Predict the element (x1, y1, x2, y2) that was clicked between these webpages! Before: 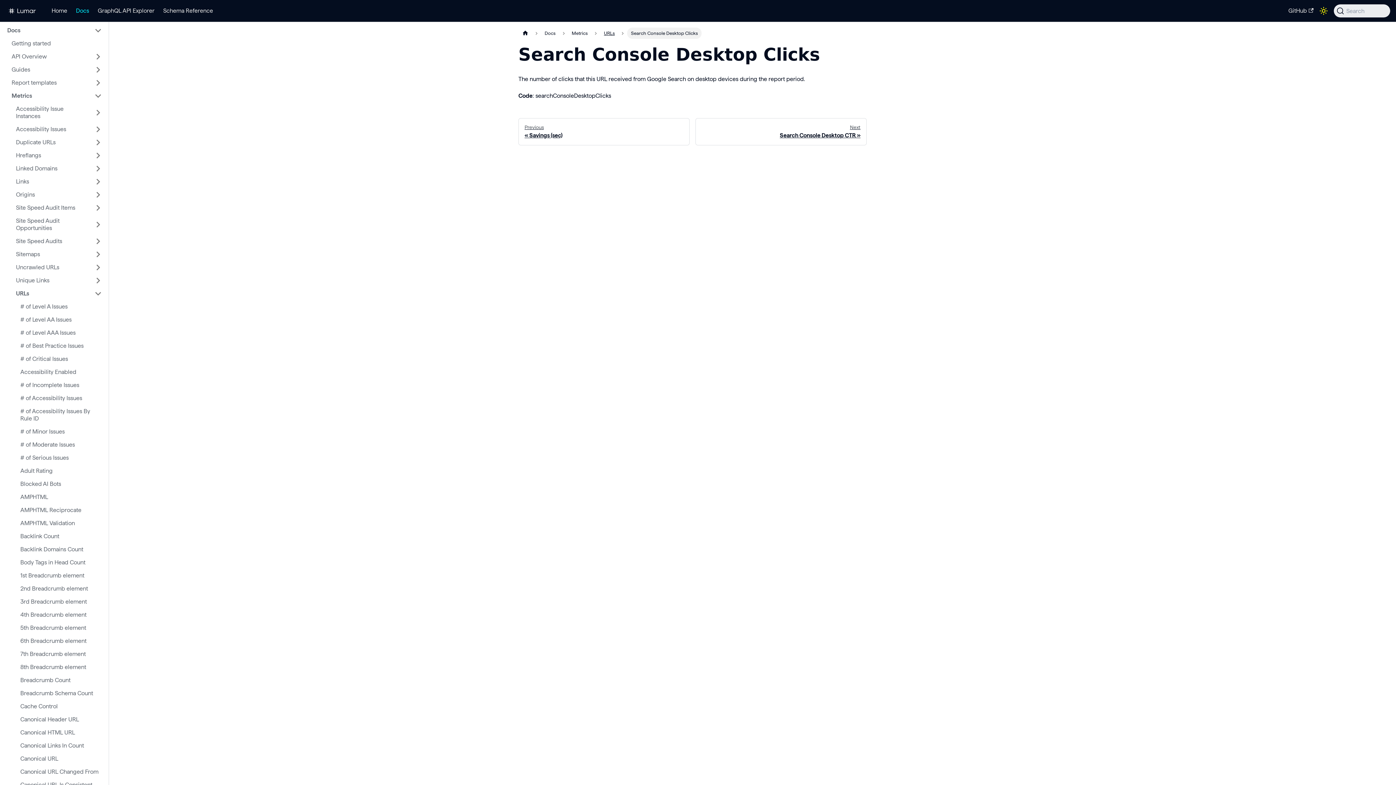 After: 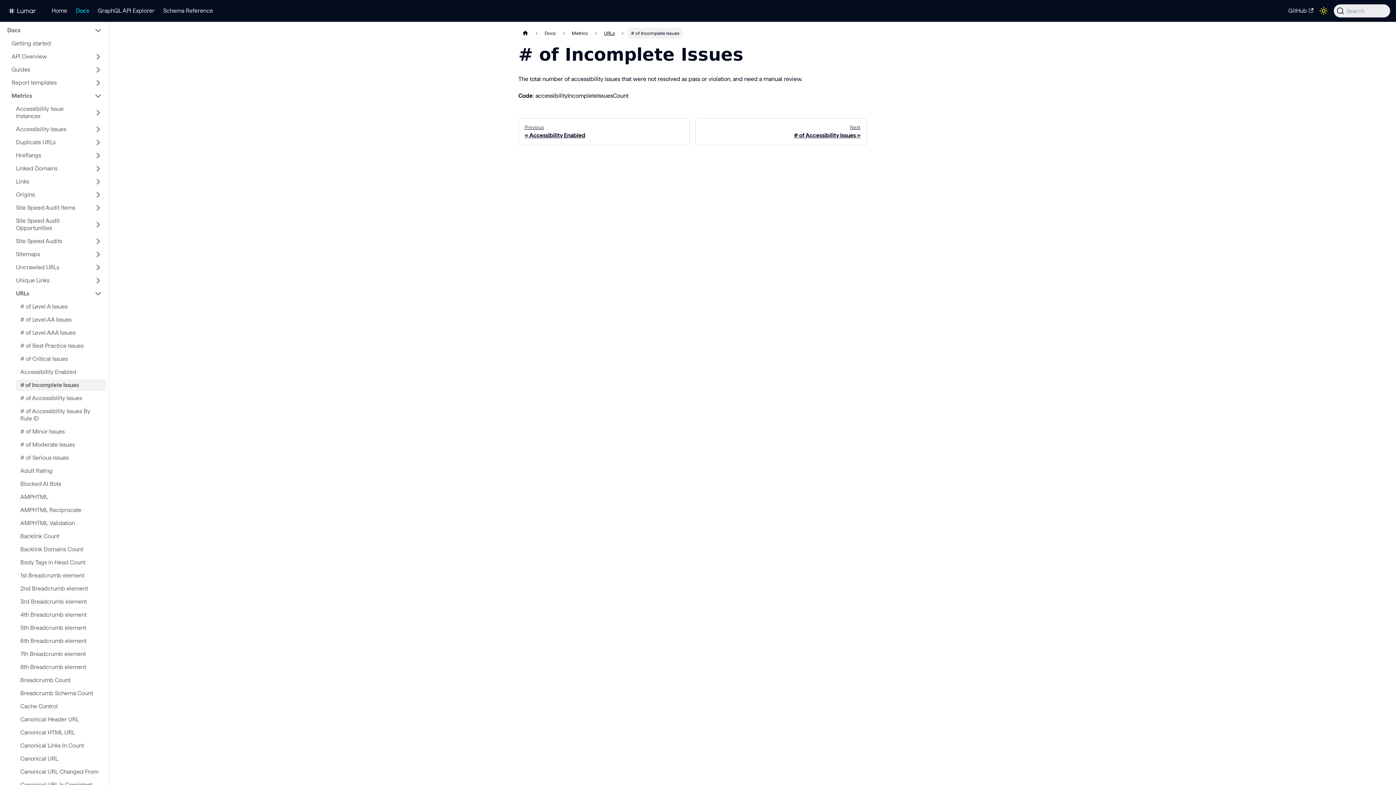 Action: bbox: (16, 379, 106, 391) label: # of Incomplete Issues